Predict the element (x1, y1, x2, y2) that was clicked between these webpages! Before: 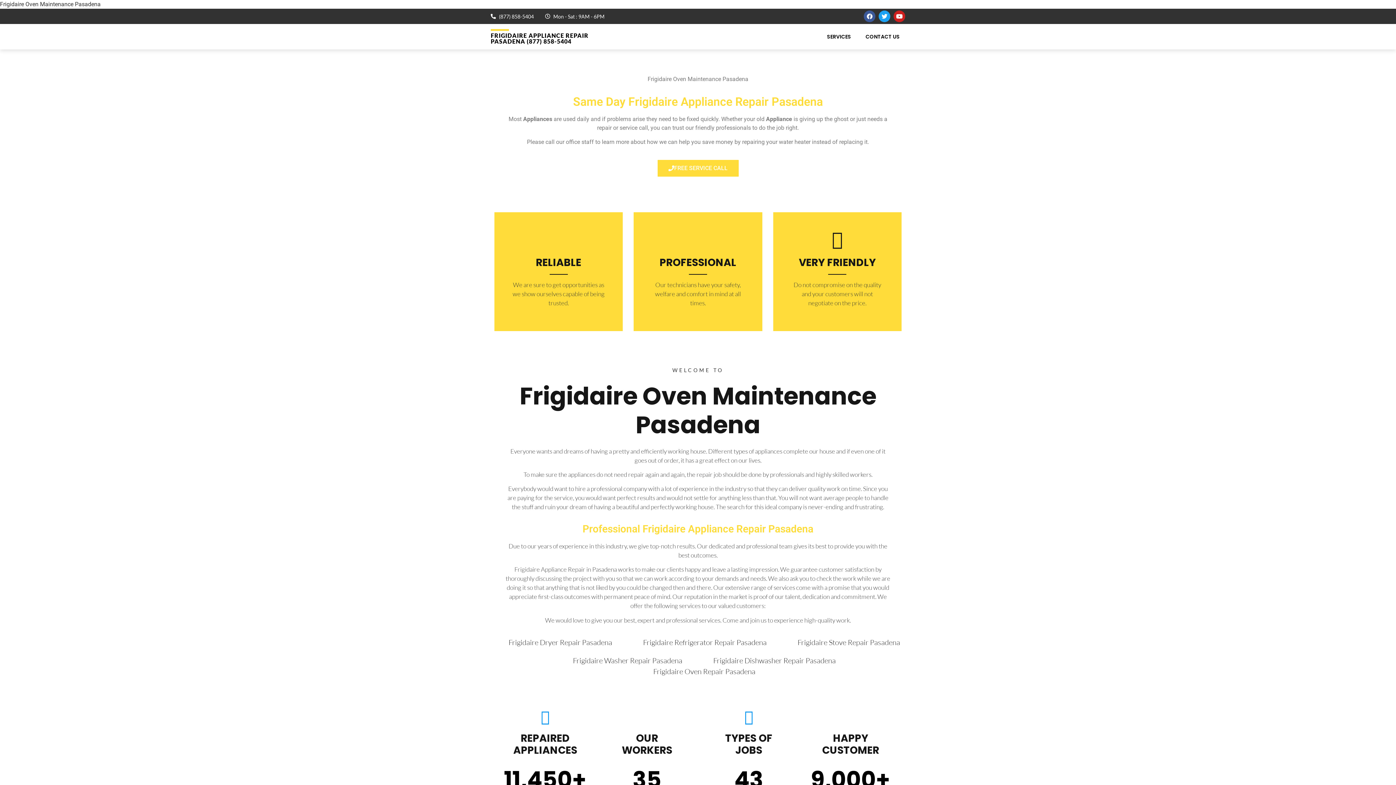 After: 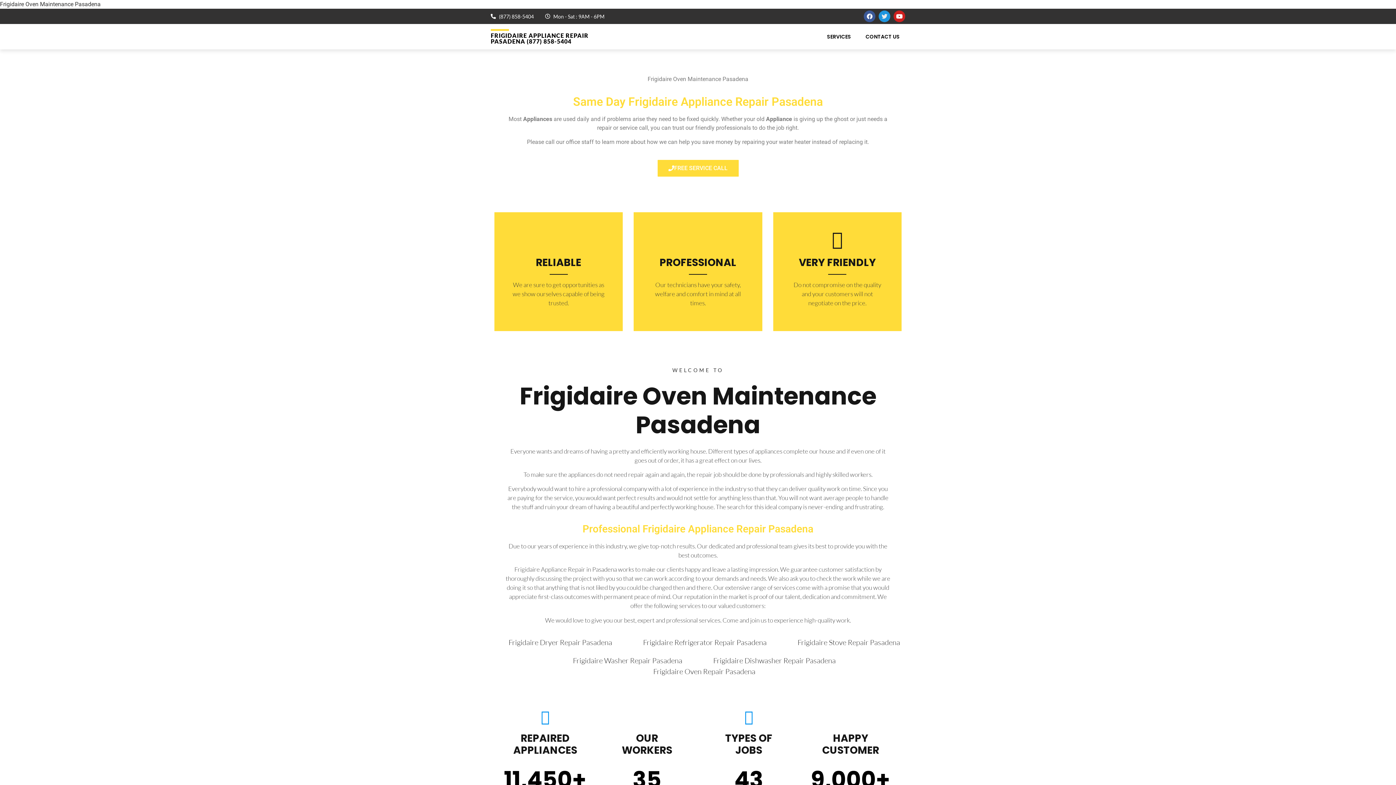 Action: label: Twitter bbox: (878, 10, 890, 22)